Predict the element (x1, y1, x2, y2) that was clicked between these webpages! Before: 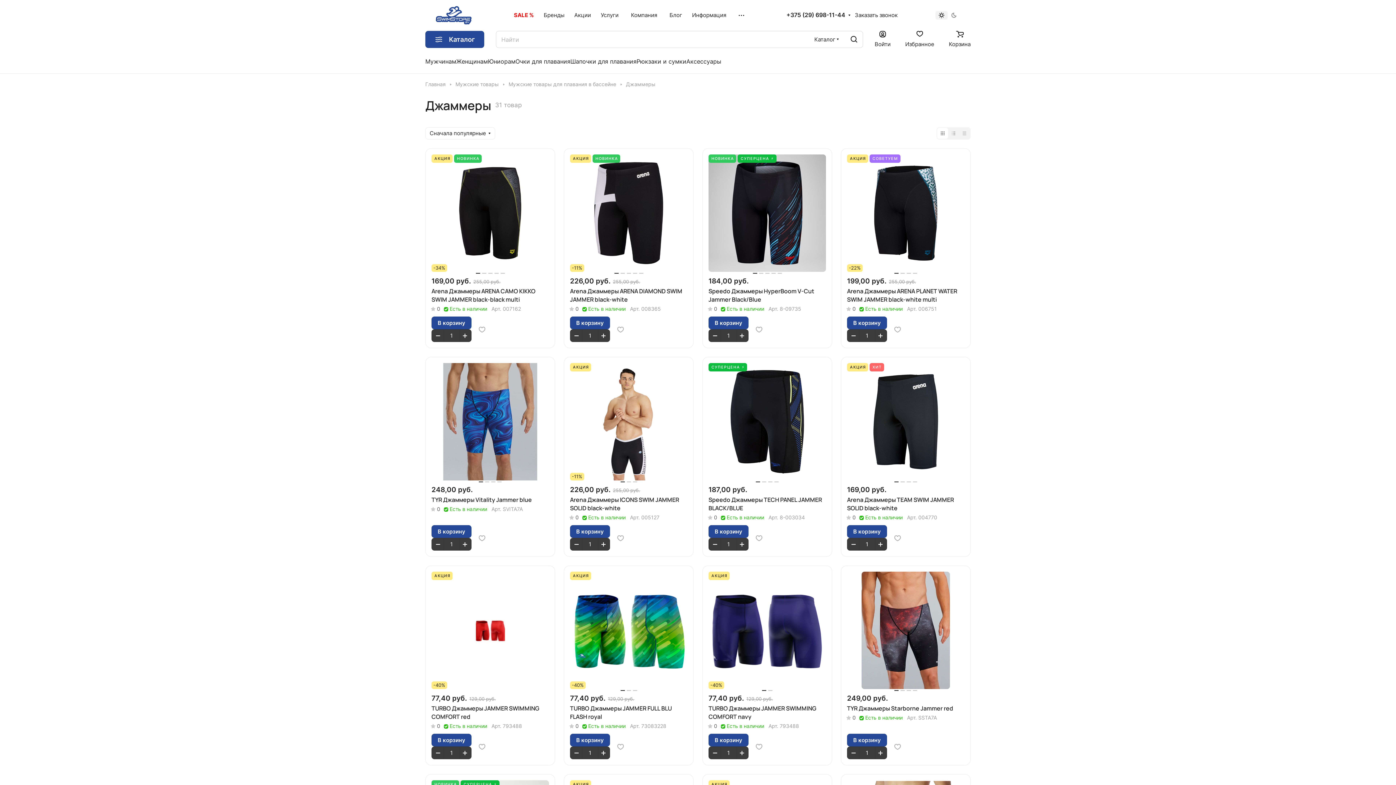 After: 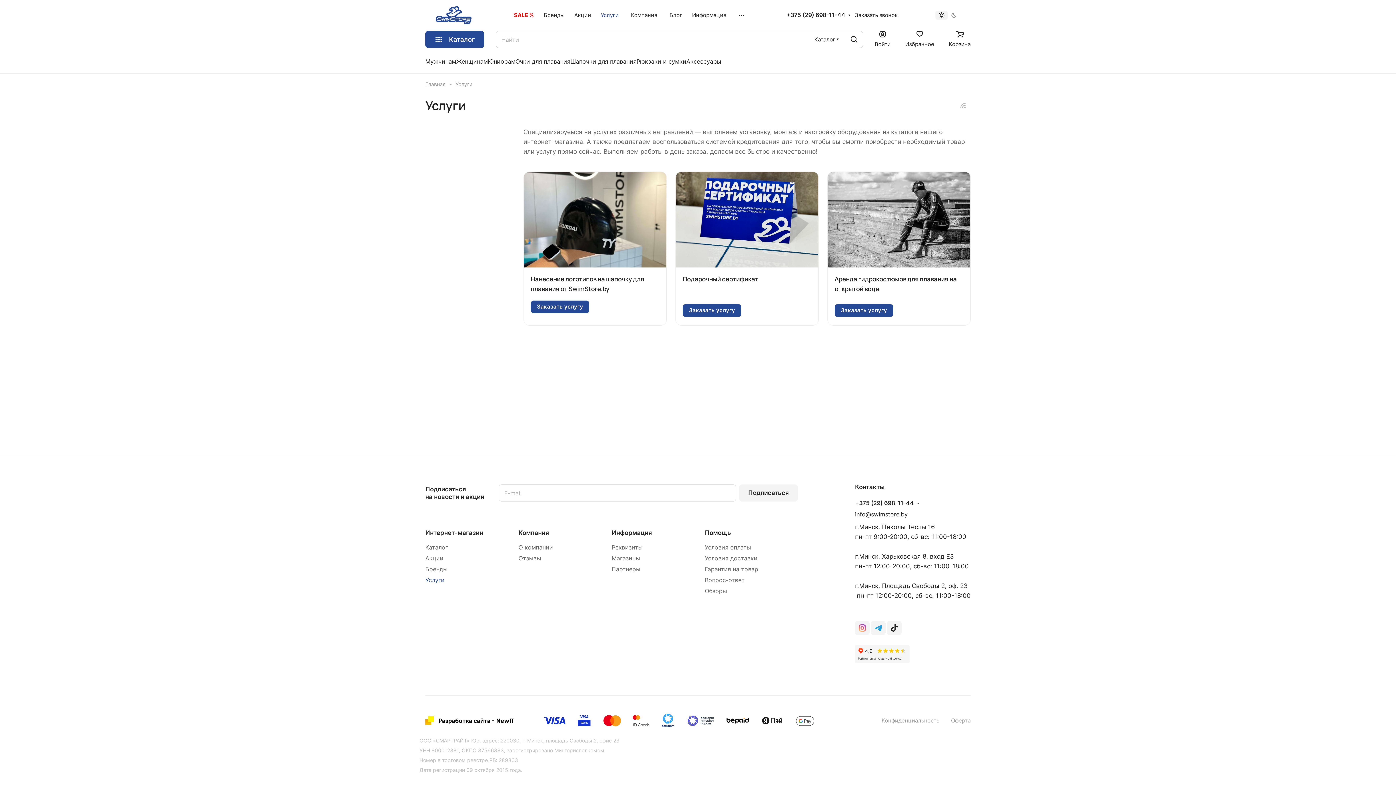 Action: bbox: (596, 6, 626, 24) label: Услуги